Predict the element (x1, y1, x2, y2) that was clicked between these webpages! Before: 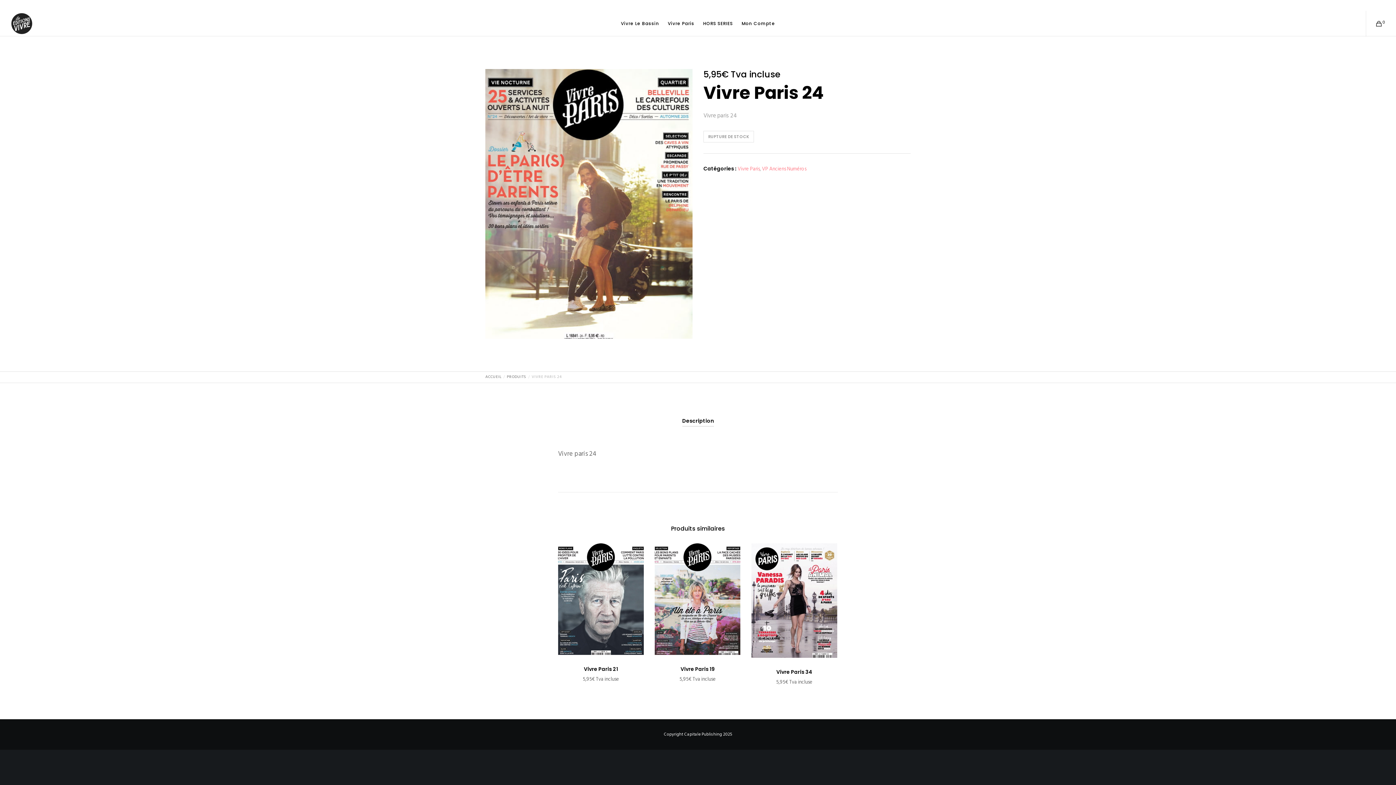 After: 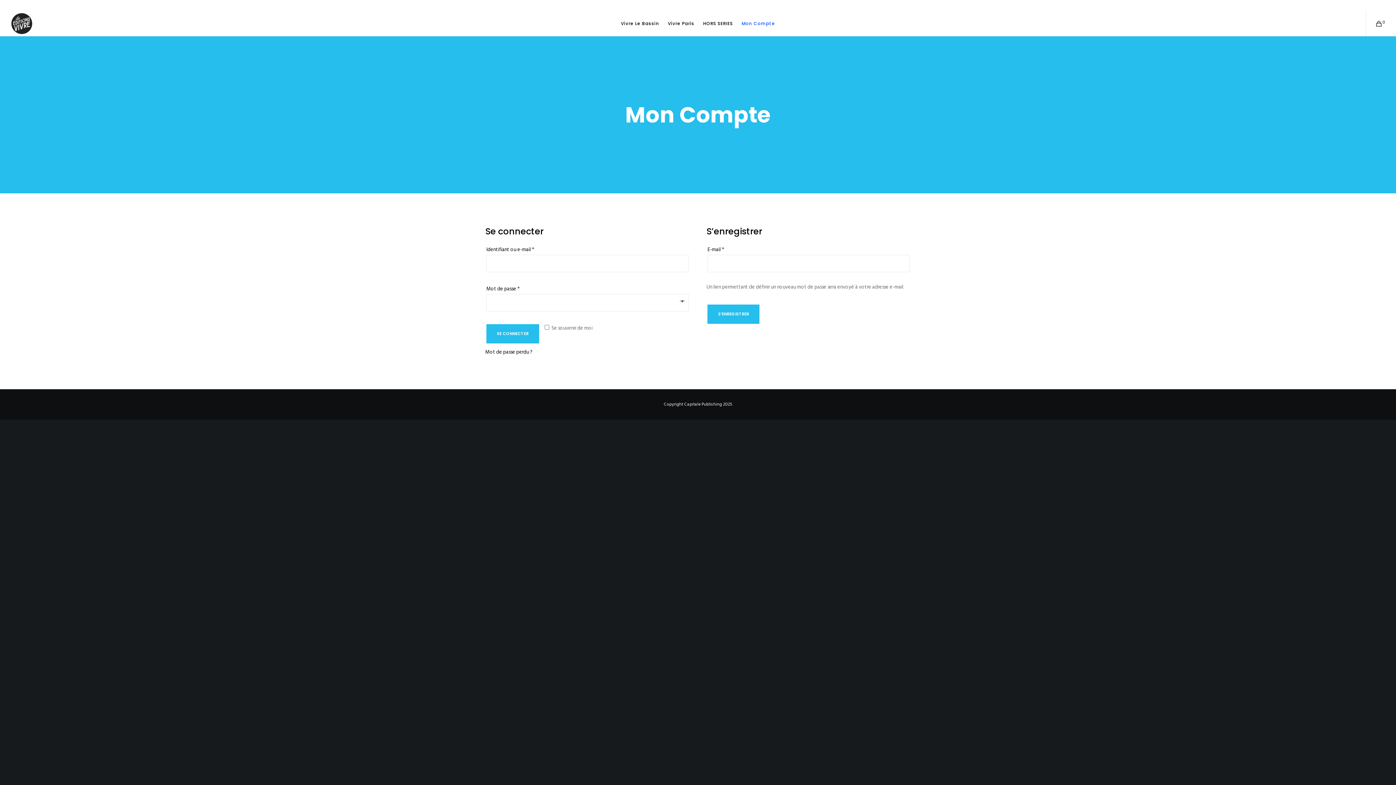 Action: bbox: (737, 10, 779, 36) label: Mon Compte